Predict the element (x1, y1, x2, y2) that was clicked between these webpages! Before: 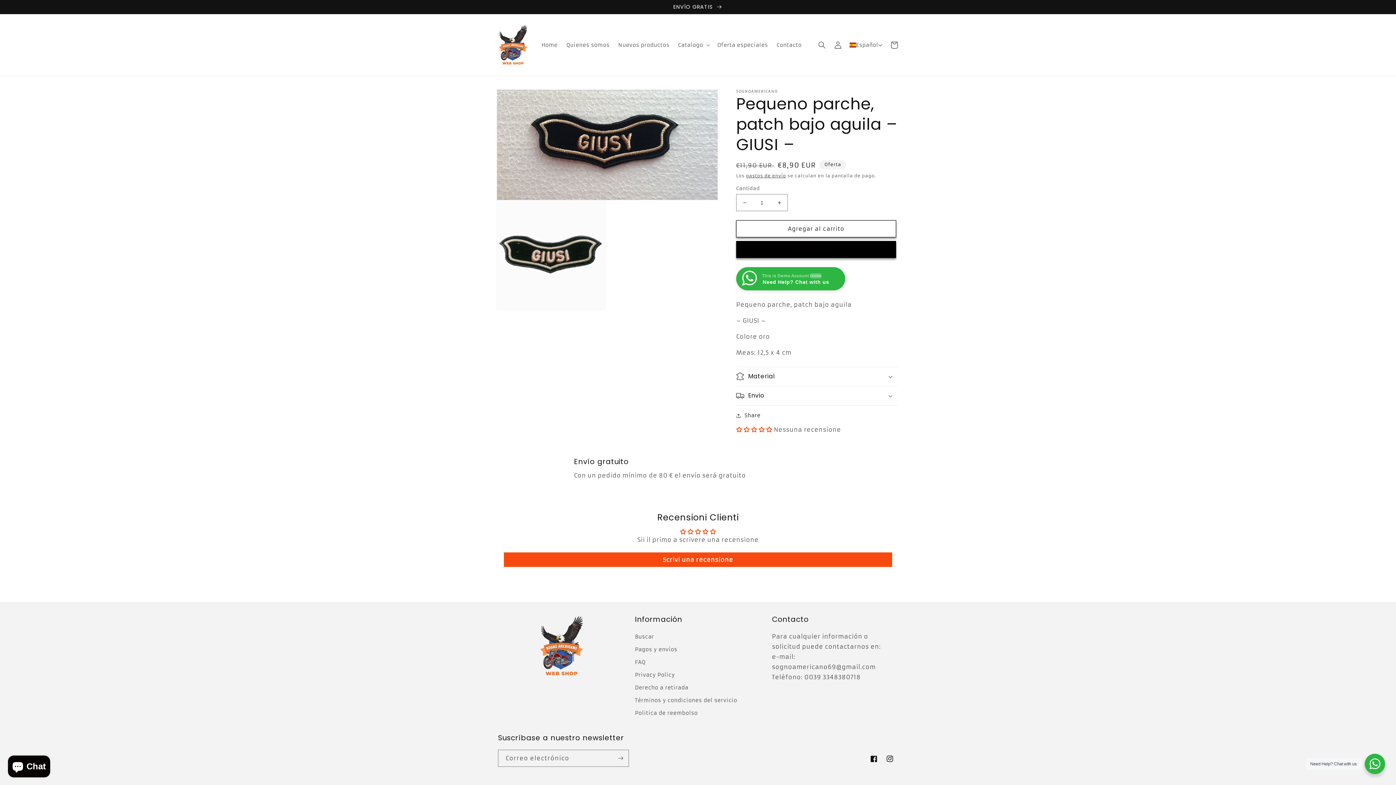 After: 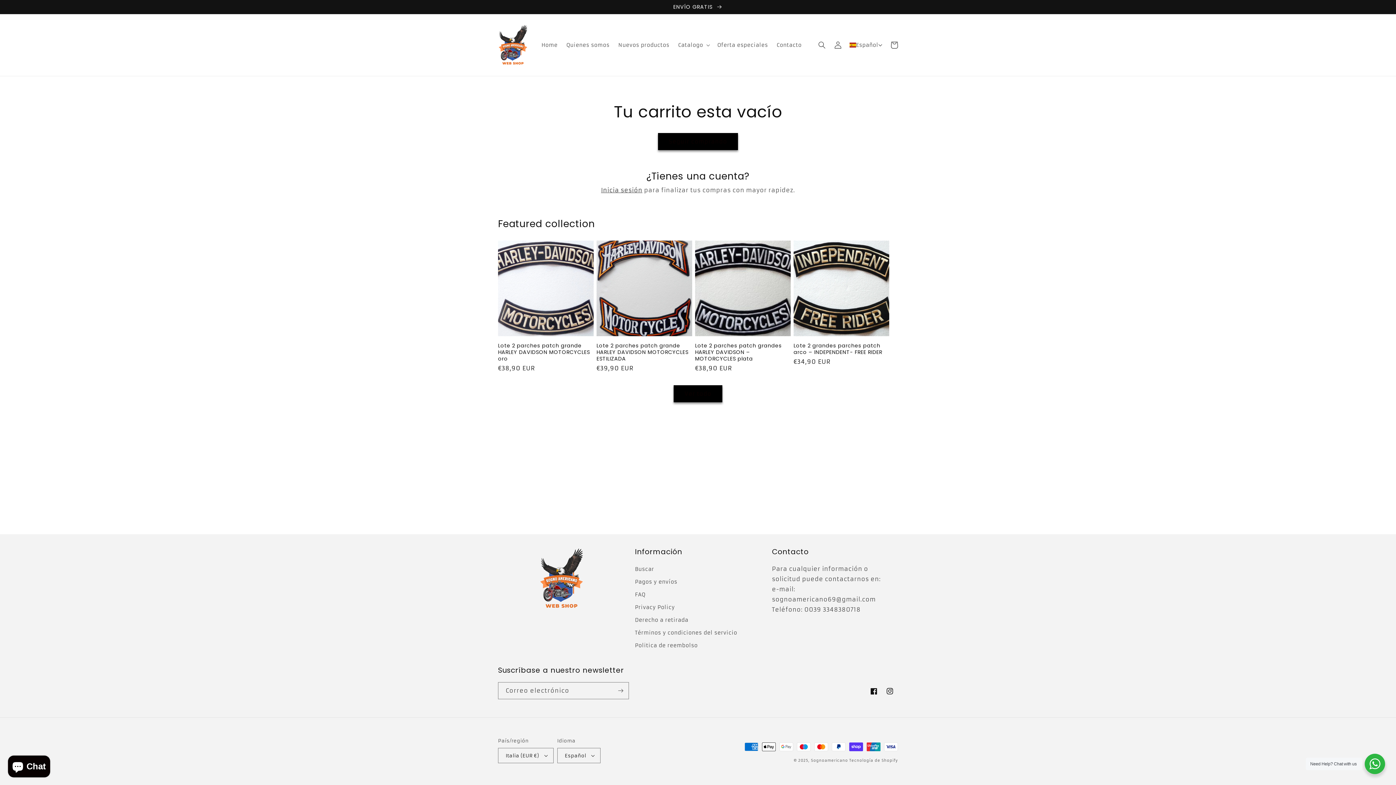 Action: bbox: (886, 37, 902, 53) label: Carrito